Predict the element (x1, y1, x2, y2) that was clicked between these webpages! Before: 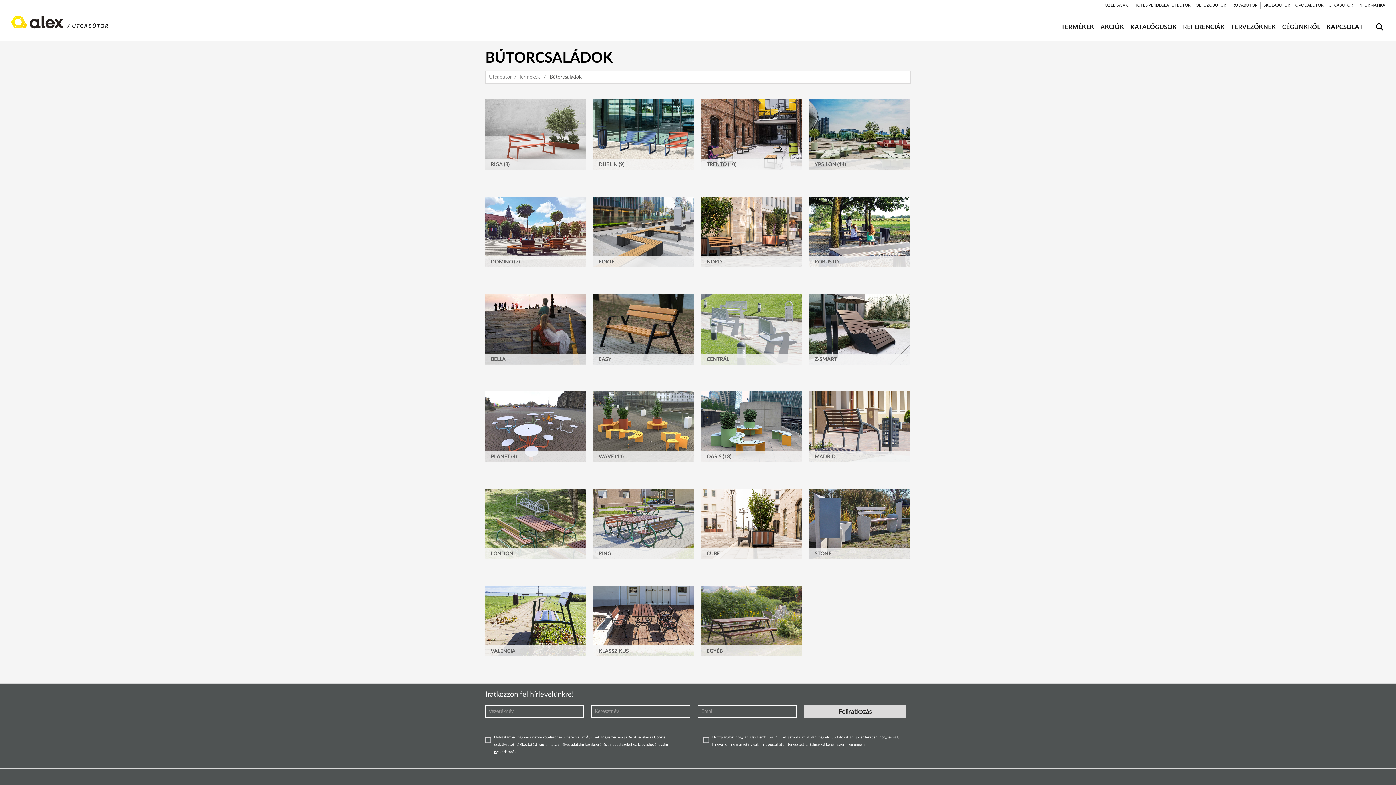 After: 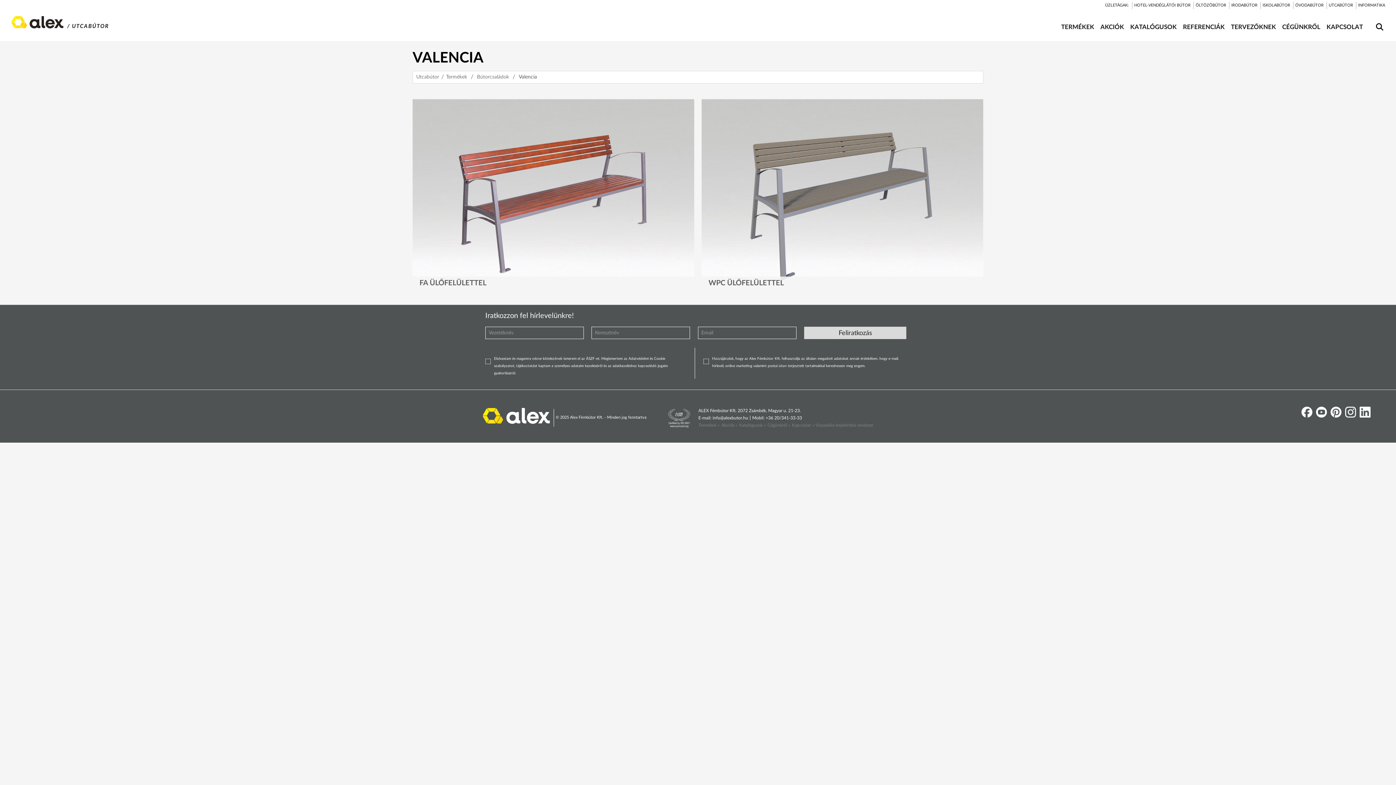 Action: label: VALENCIA bbox: (490, 649, 515, 654)